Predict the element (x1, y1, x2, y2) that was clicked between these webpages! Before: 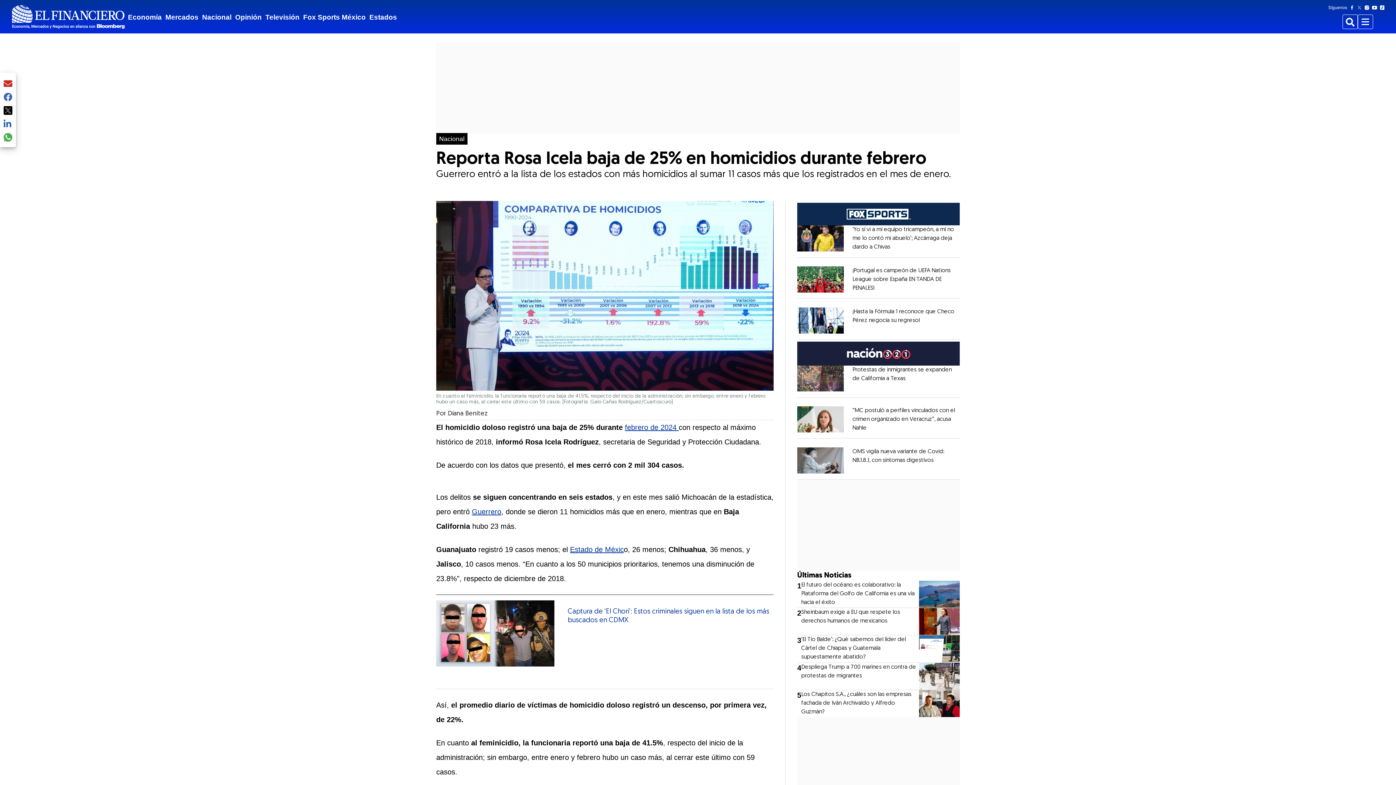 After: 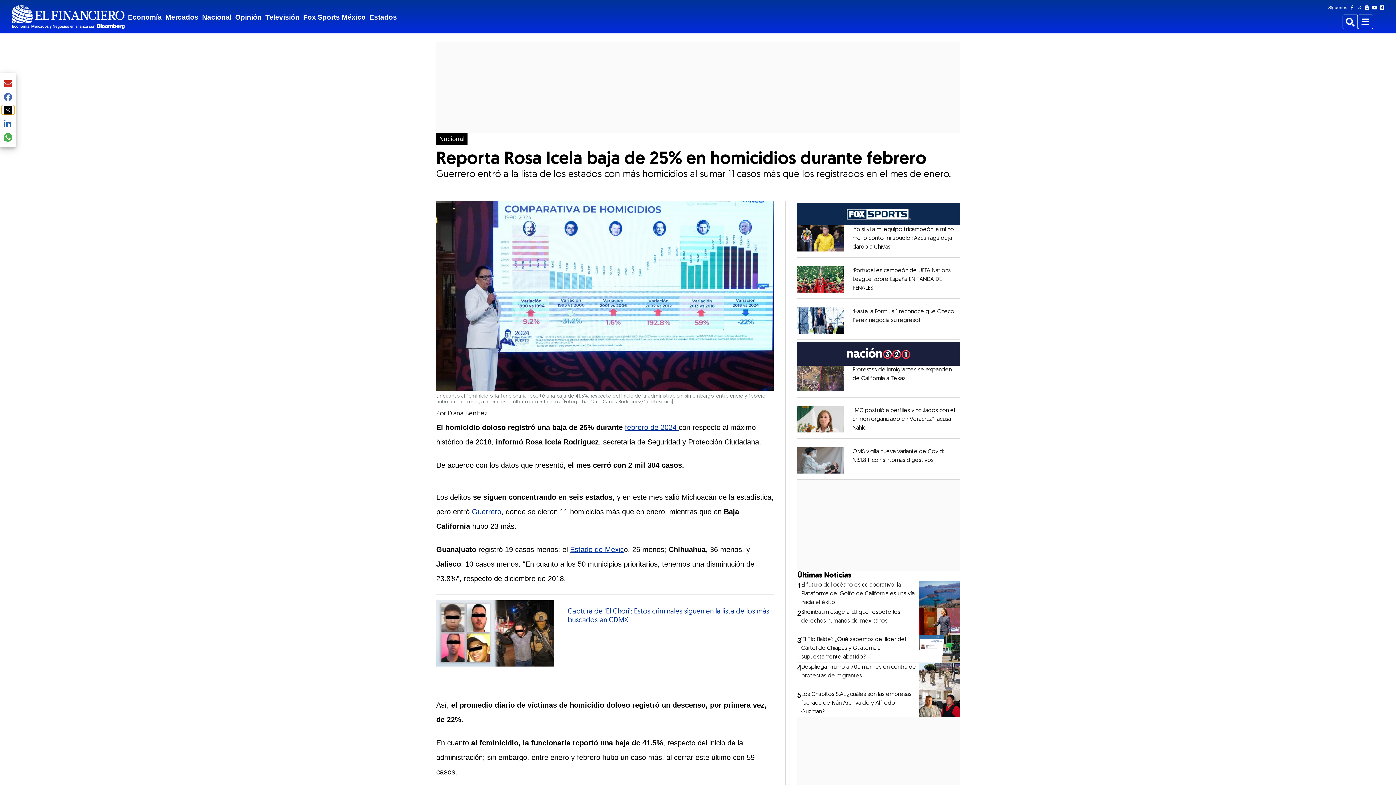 Action: bbox: (1, 105, 14, 114)